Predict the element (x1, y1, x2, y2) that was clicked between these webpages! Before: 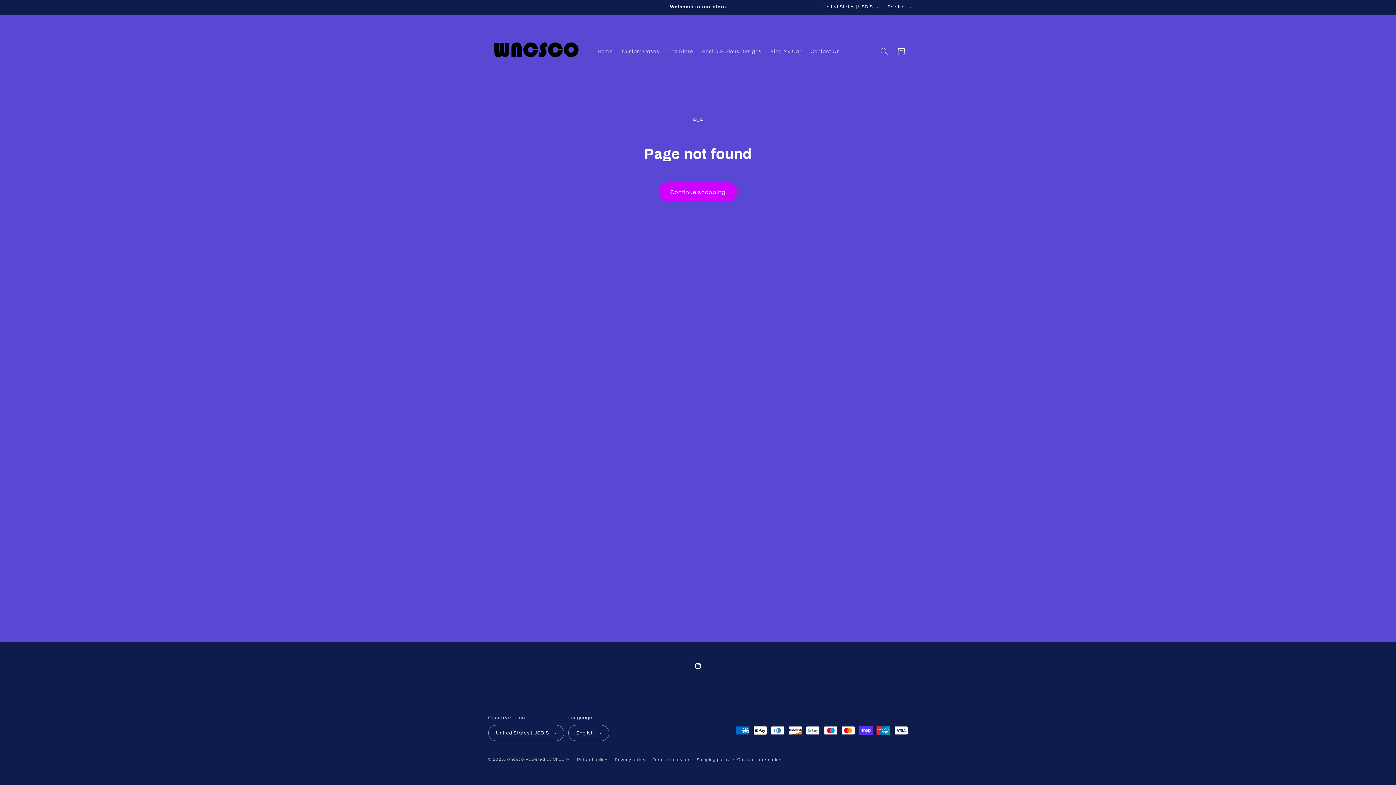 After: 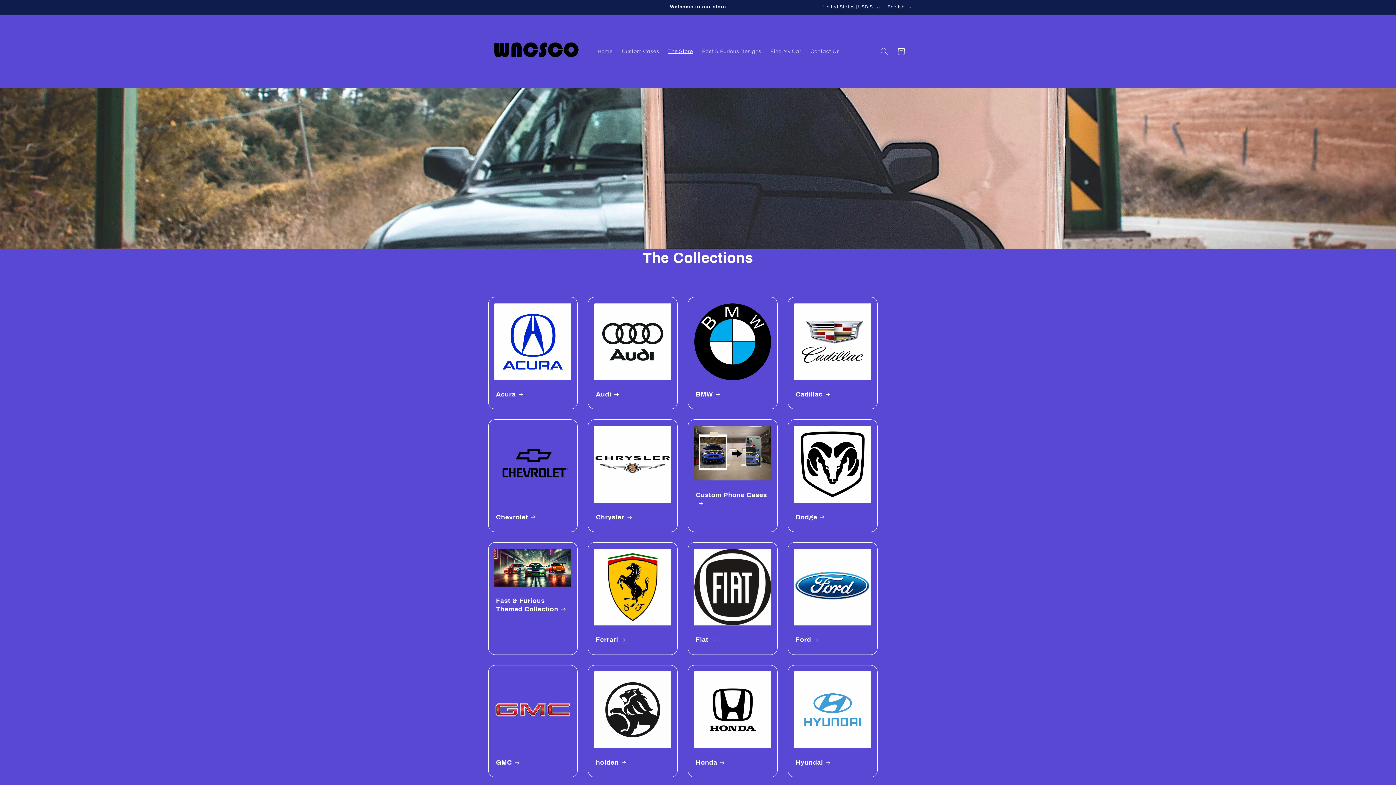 Action: bbox: (663, 43, 697, 59) label: The Store